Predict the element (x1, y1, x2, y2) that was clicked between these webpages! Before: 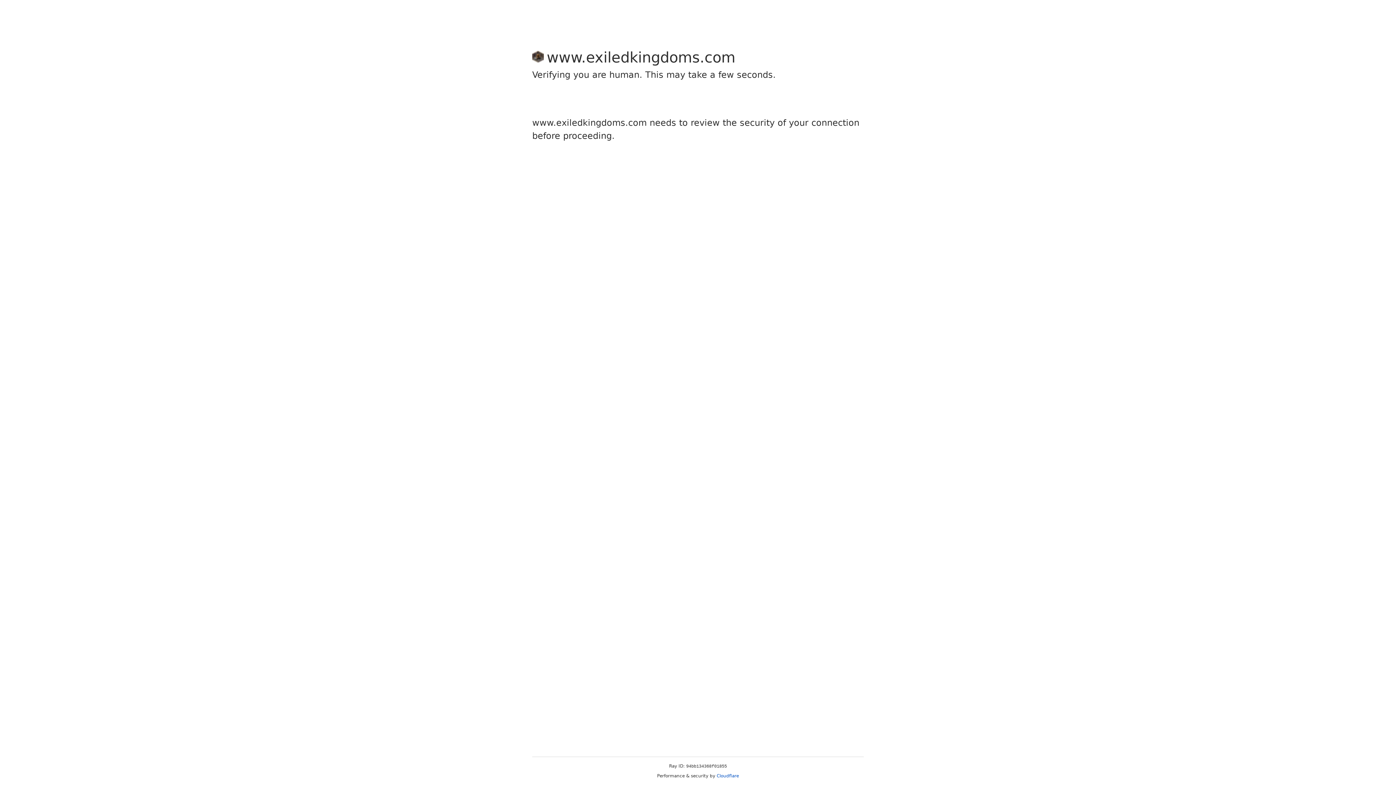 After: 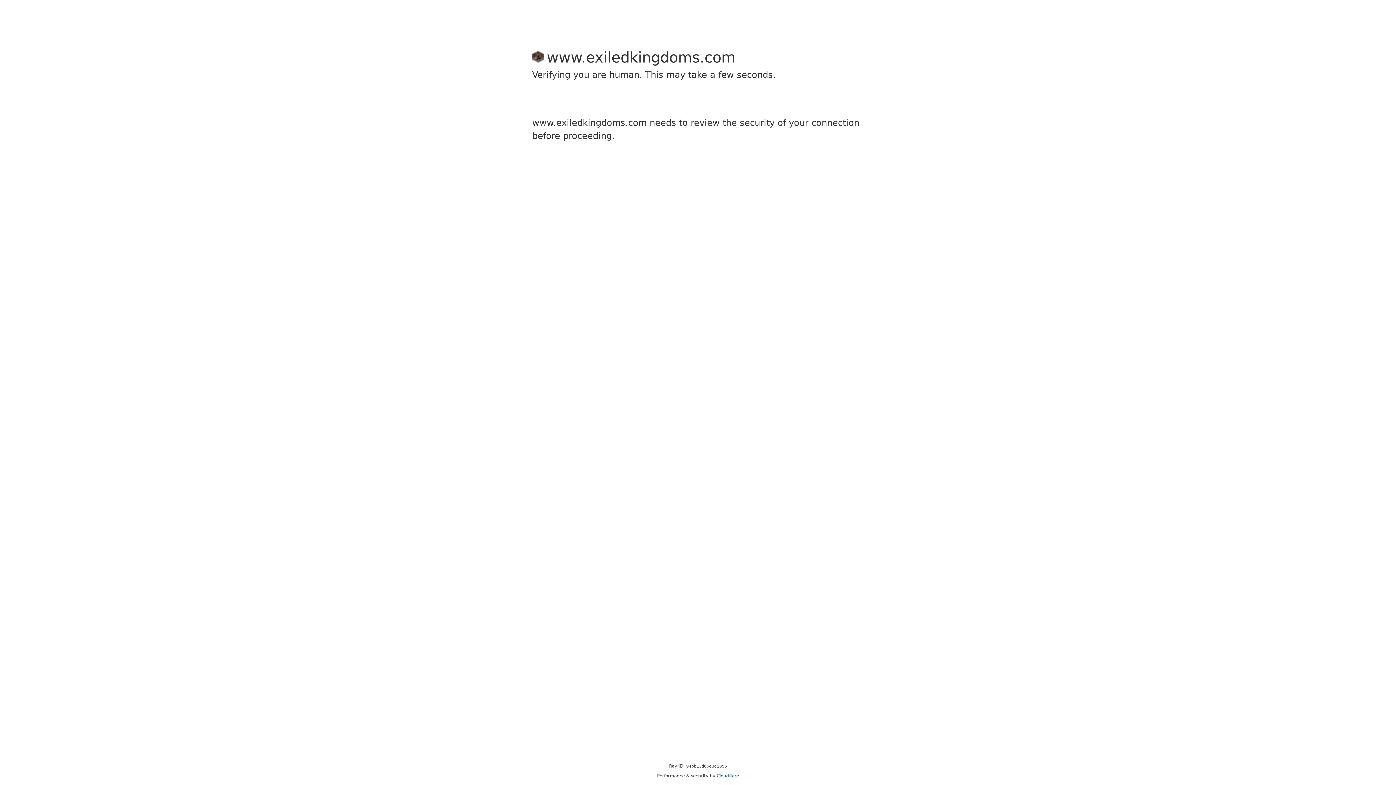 Action: label: Cloudflare bbox: (716, 773, 739, 778)